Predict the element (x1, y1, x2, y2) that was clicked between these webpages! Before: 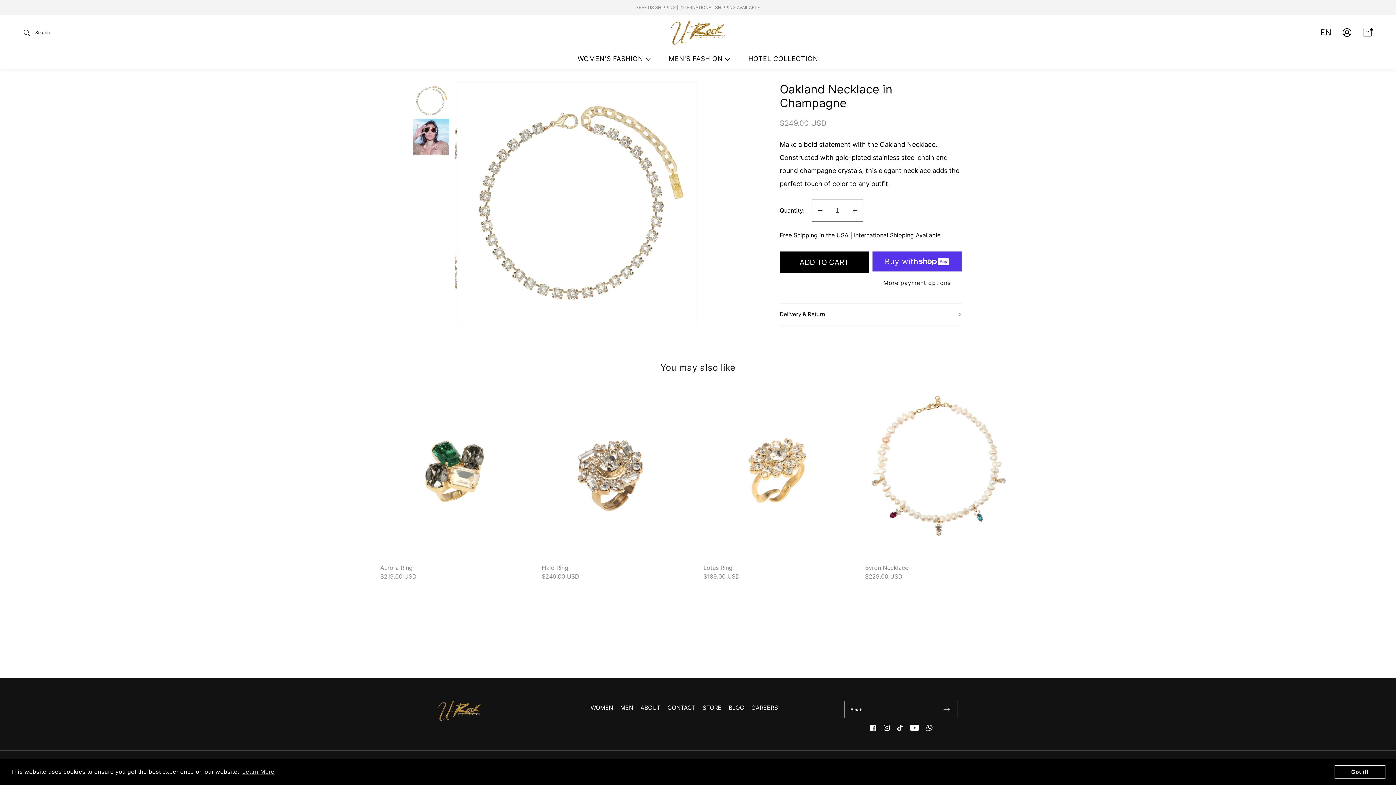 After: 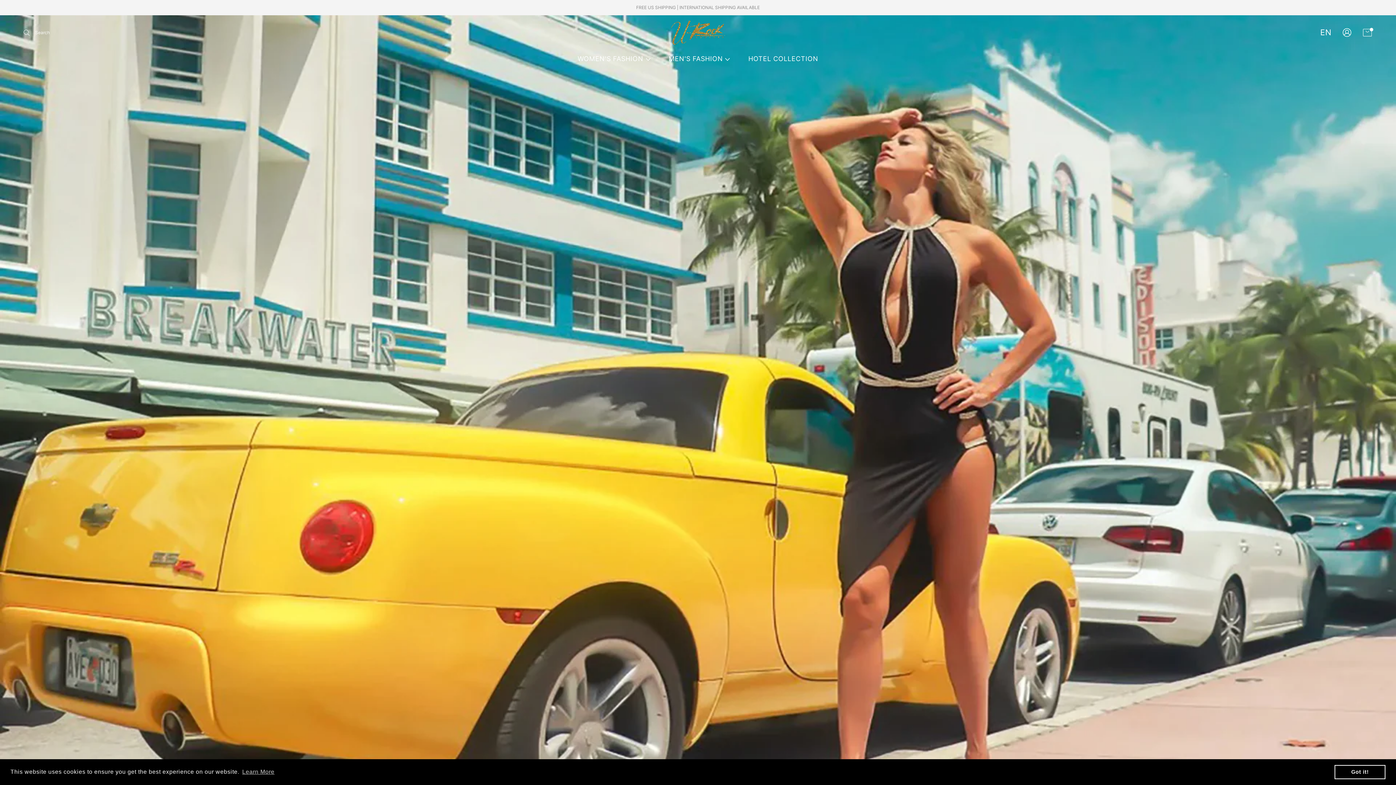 Action: bbox: (590, 703, 613, 712) label: WOMEN